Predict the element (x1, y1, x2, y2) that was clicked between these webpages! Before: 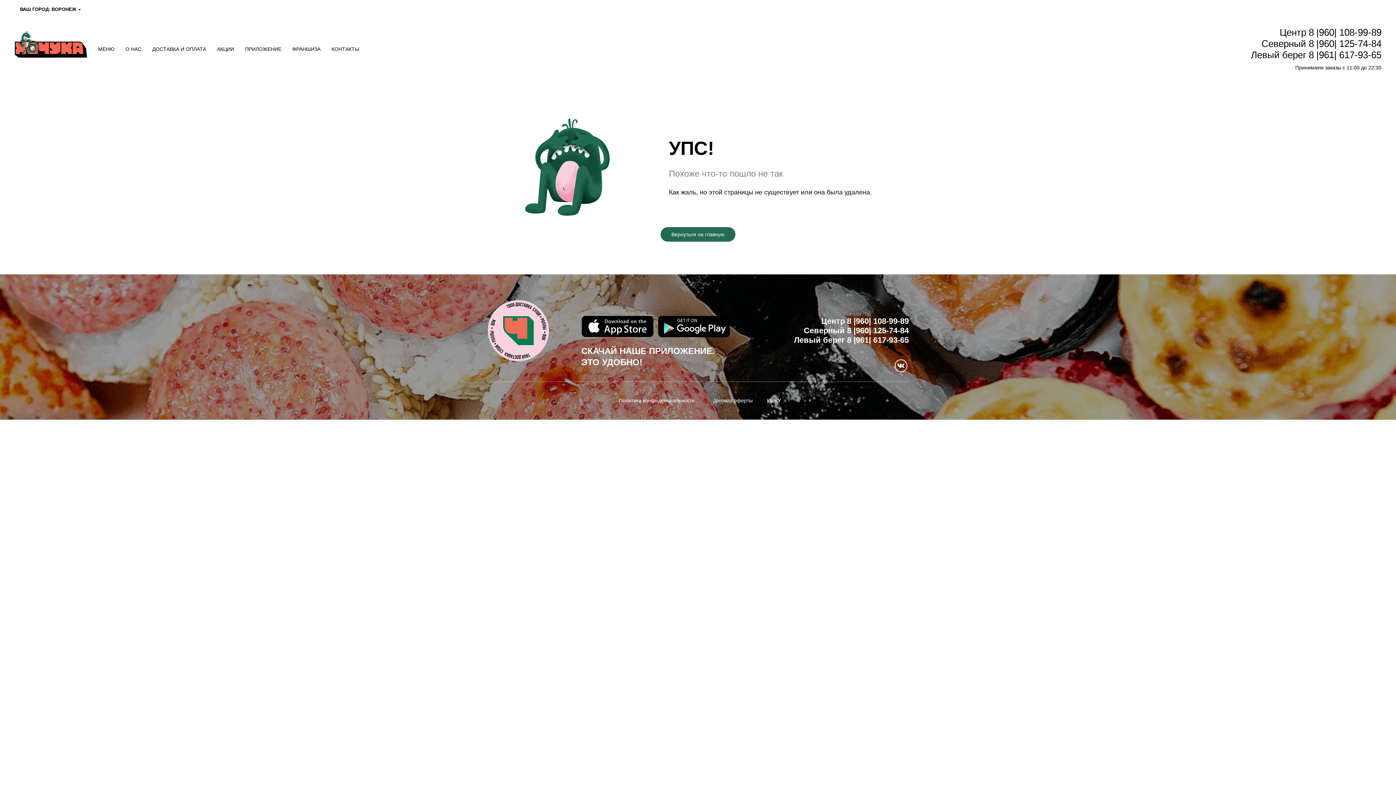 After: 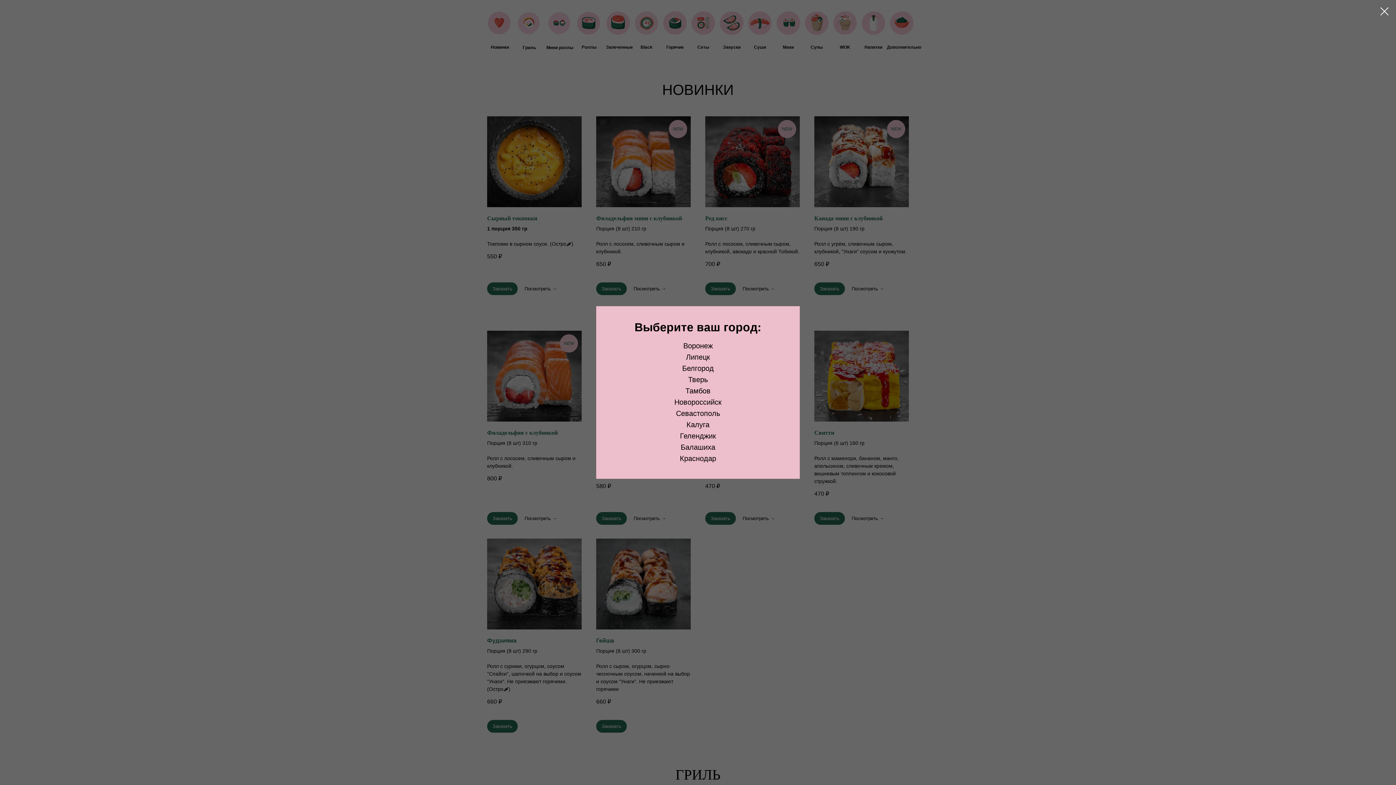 Action: label: МЕНЮ bbox: (98, 46, 114, 52)